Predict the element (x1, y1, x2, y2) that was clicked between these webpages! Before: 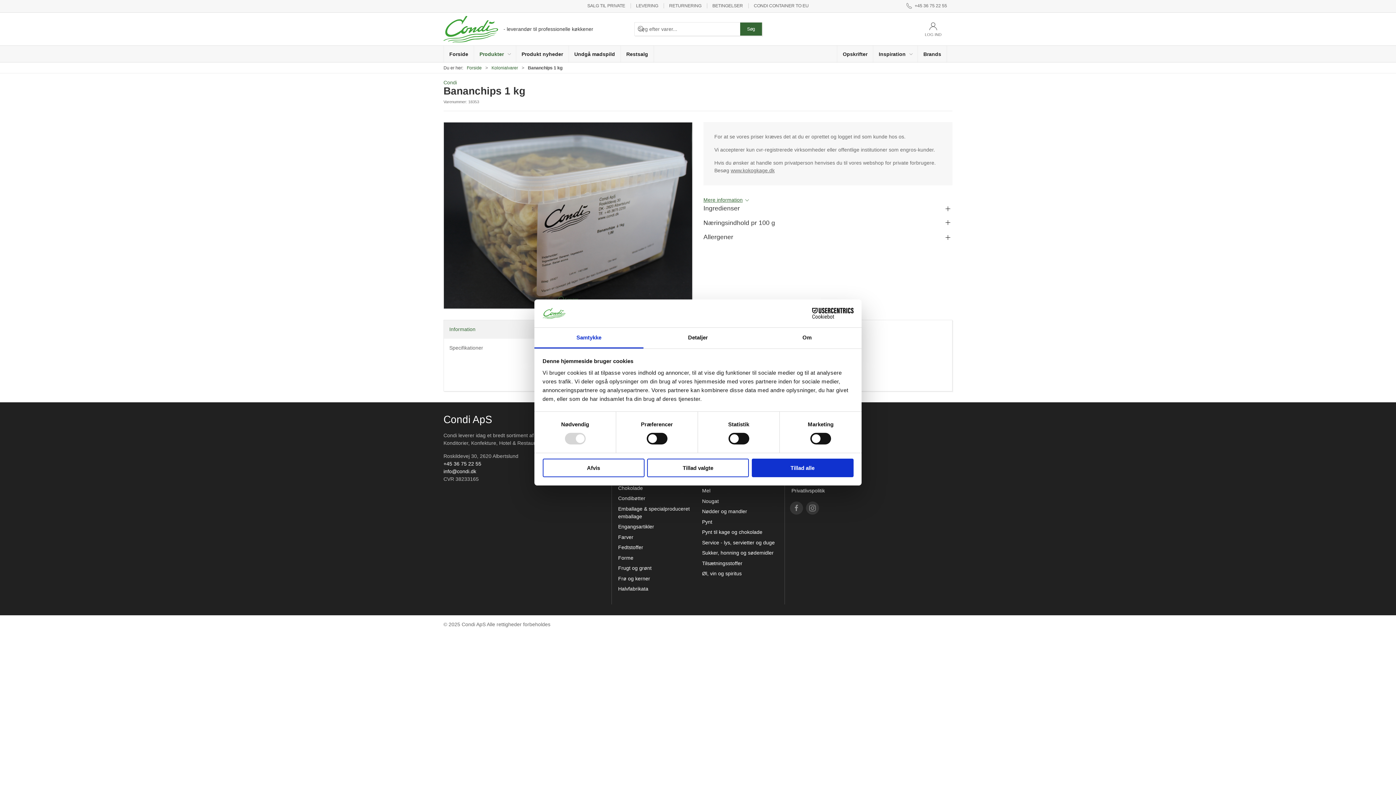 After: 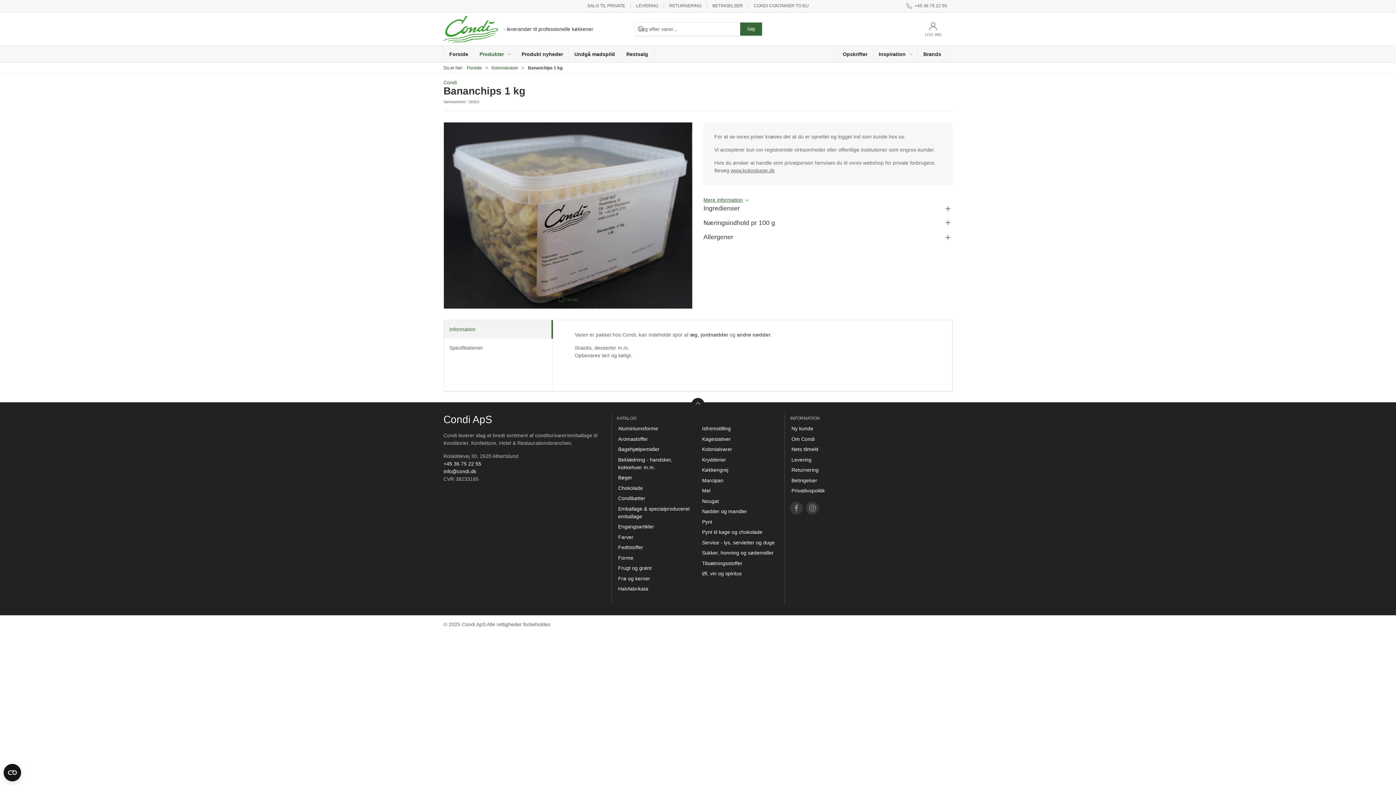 Action: bbox: (647, 458, 749, 477) label: Tillad valgte